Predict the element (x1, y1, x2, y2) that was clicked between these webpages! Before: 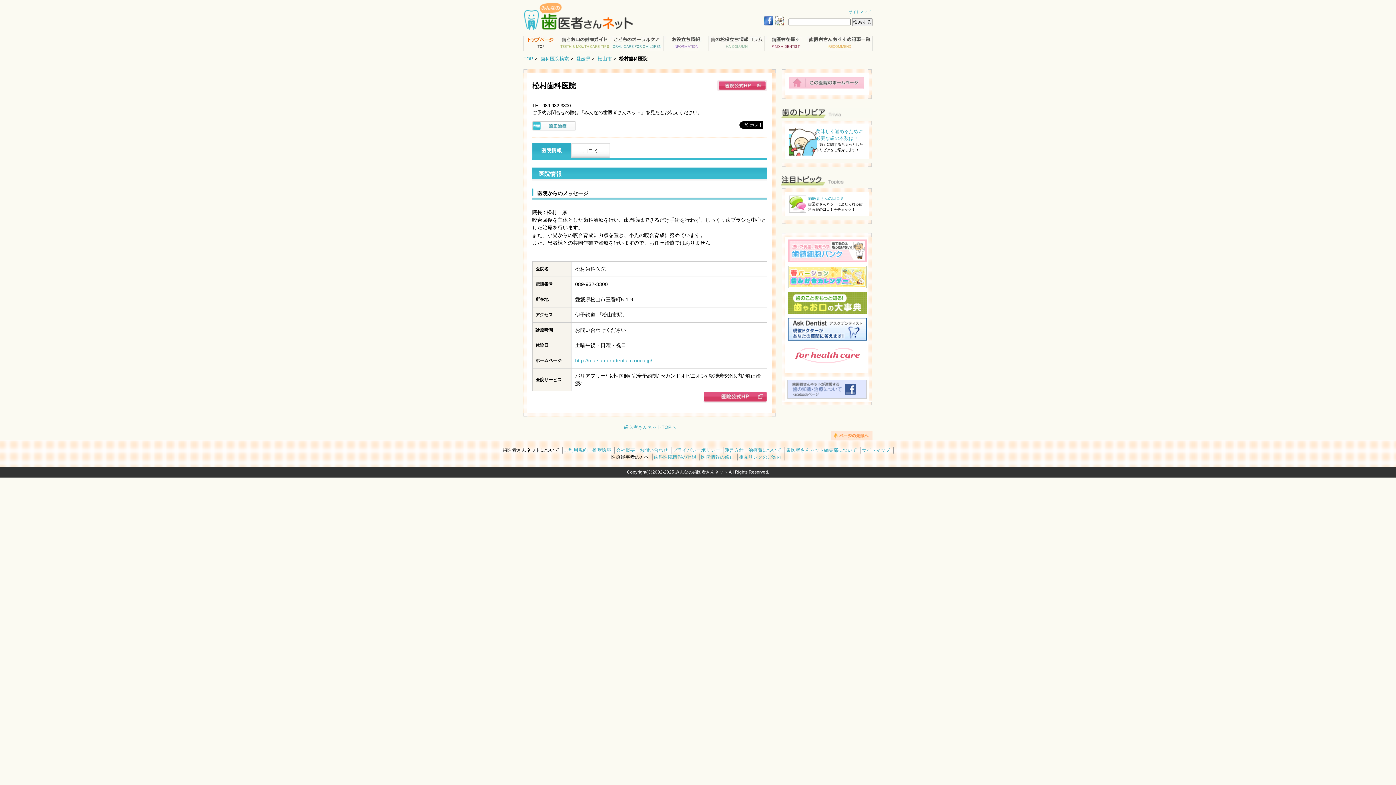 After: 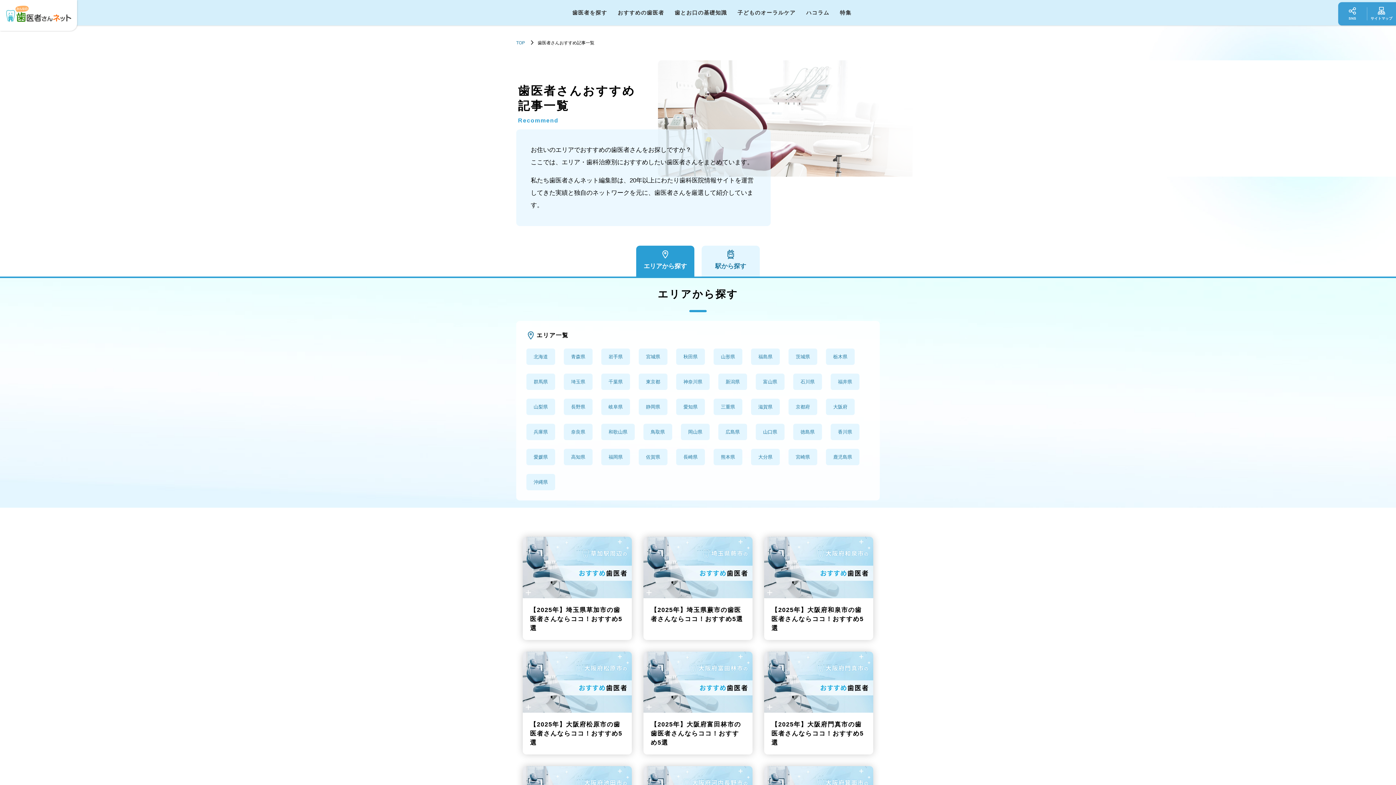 Action: bbox: (806, 36, 872, 50)